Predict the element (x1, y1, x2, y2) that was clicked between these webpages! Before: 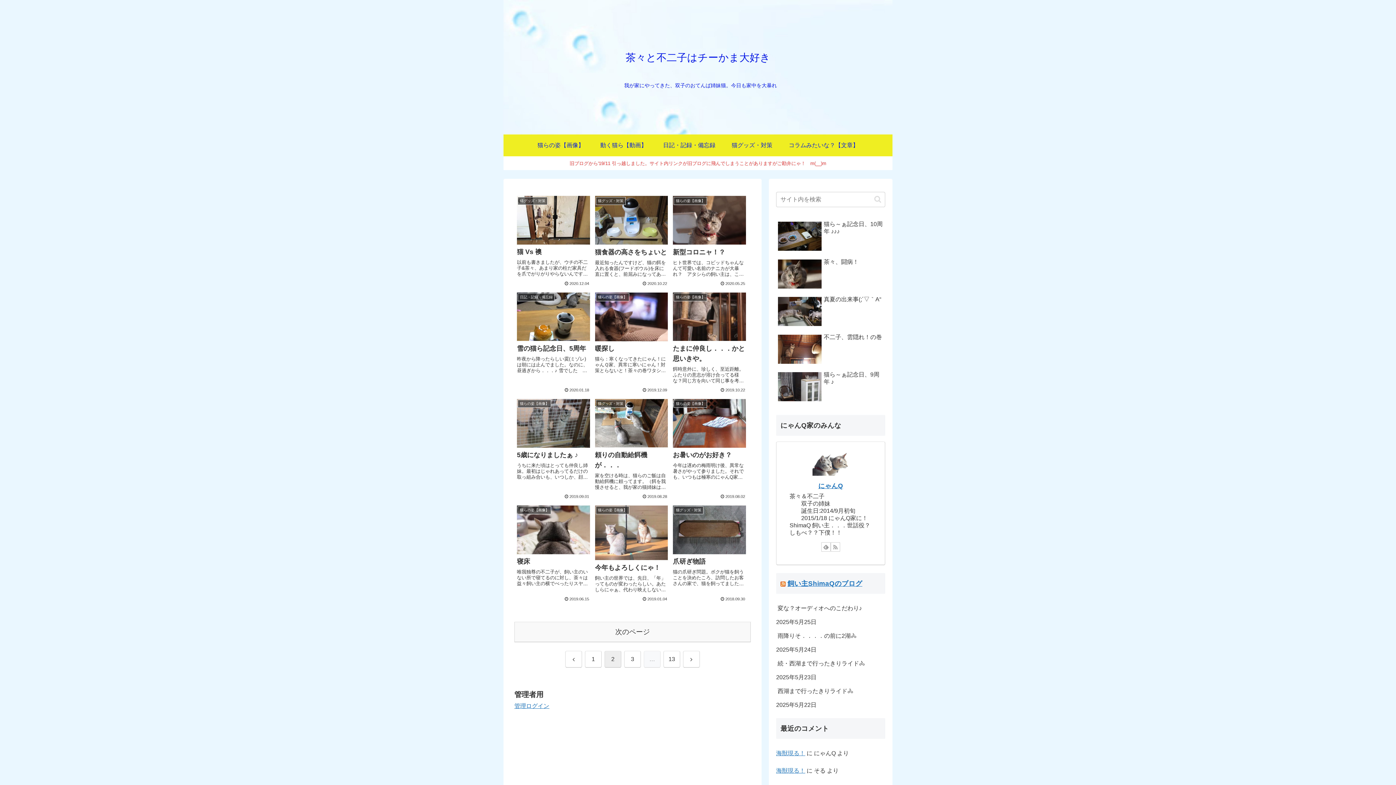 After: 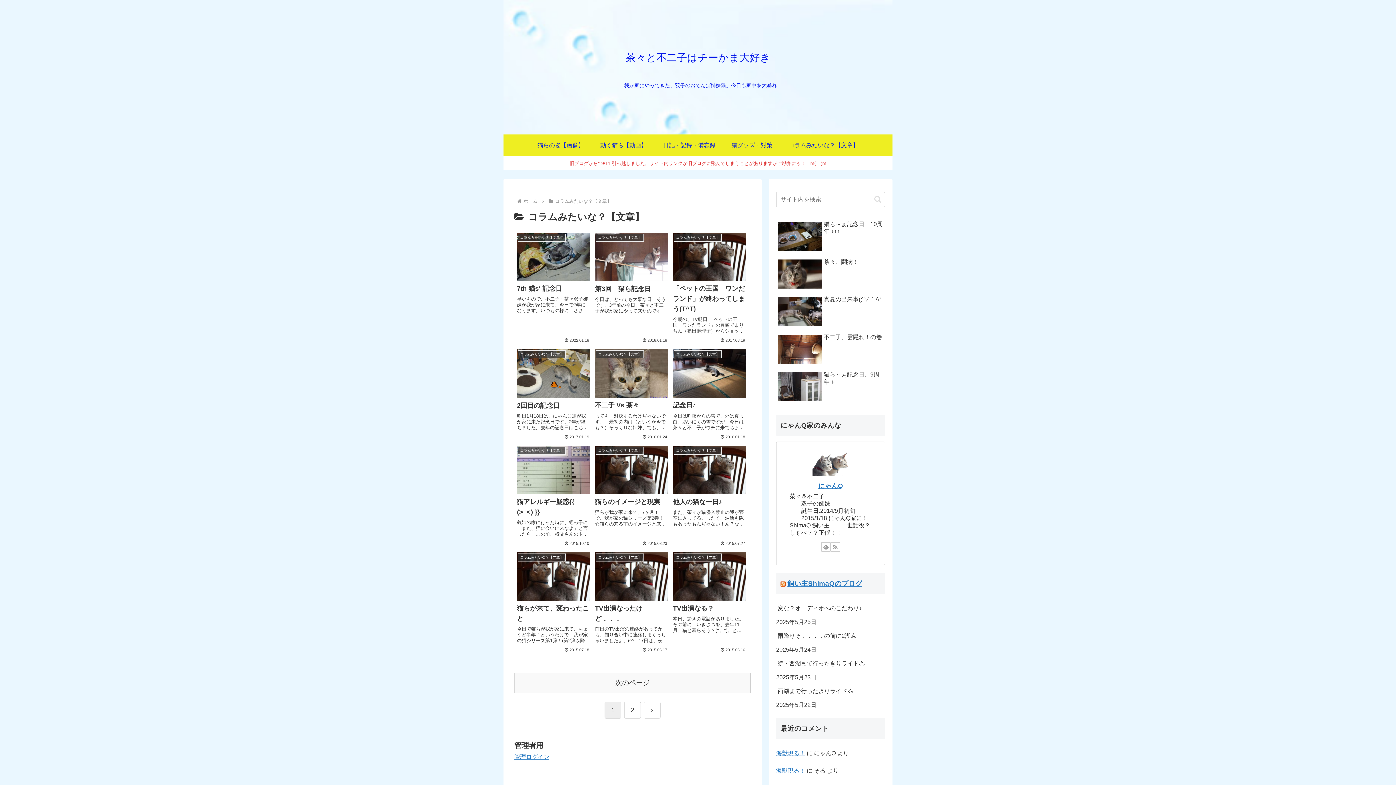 Action: bbox: (780, 134, 866, 156) label: コラムみたいな？【文章】